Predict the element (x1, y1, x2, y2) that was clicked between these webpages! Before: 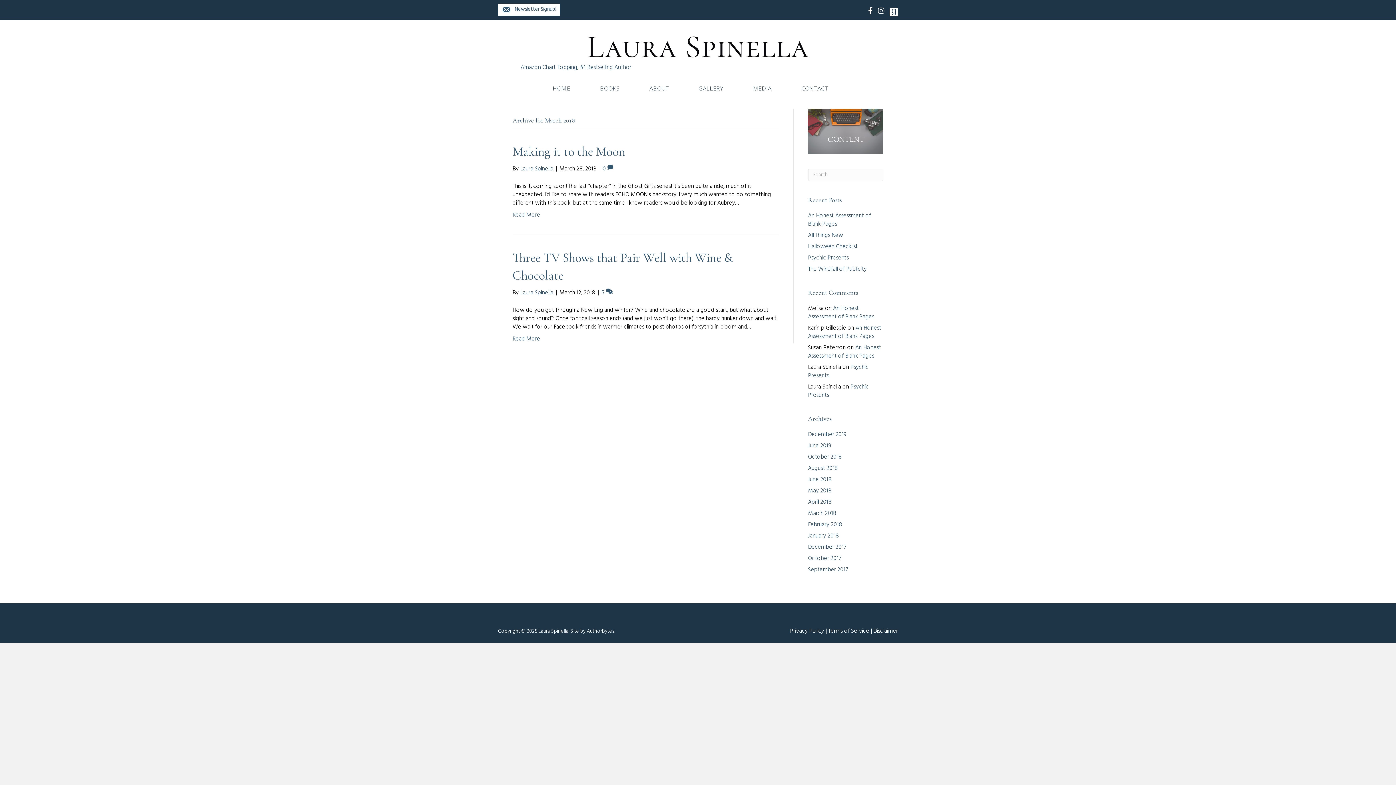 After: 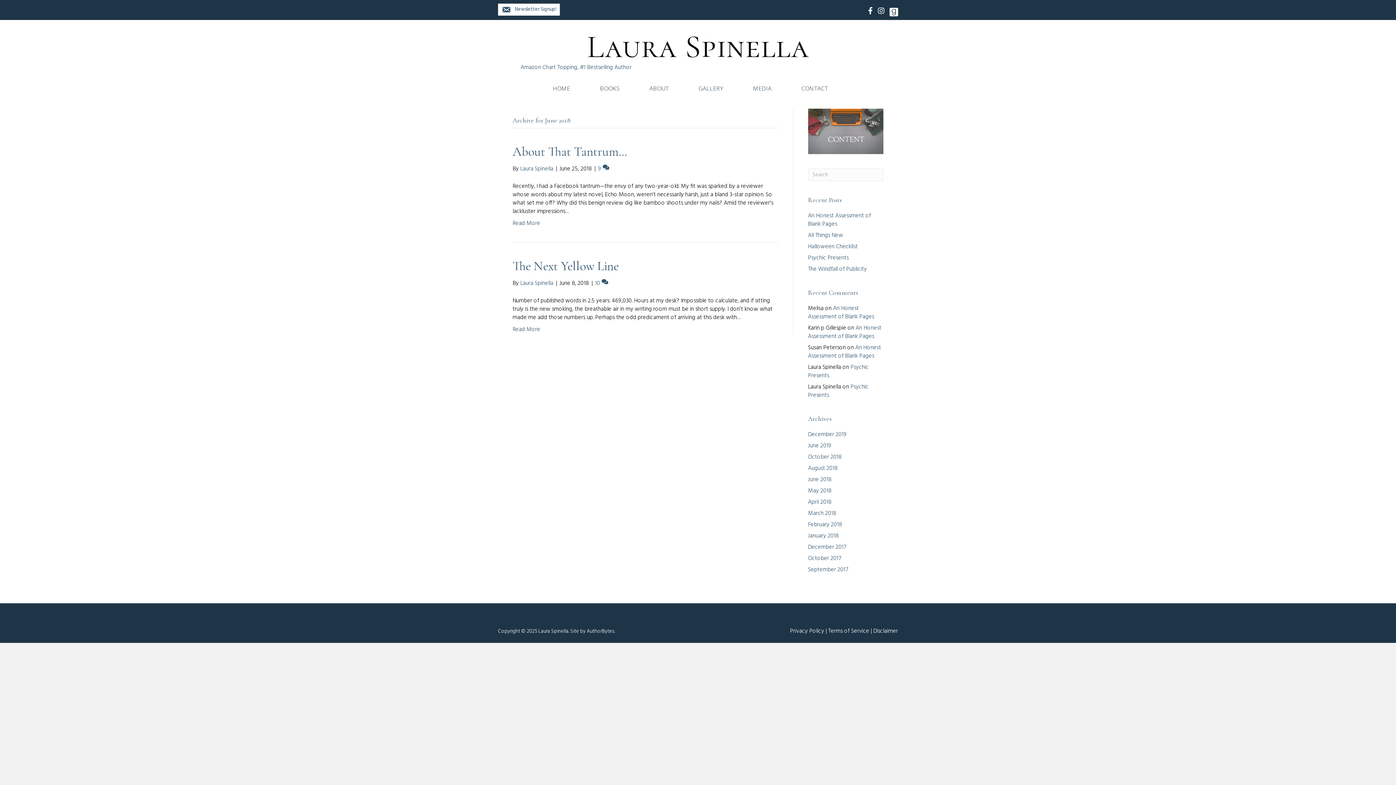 Action: bbox: (808, 475, 831, 484) label: June 2018